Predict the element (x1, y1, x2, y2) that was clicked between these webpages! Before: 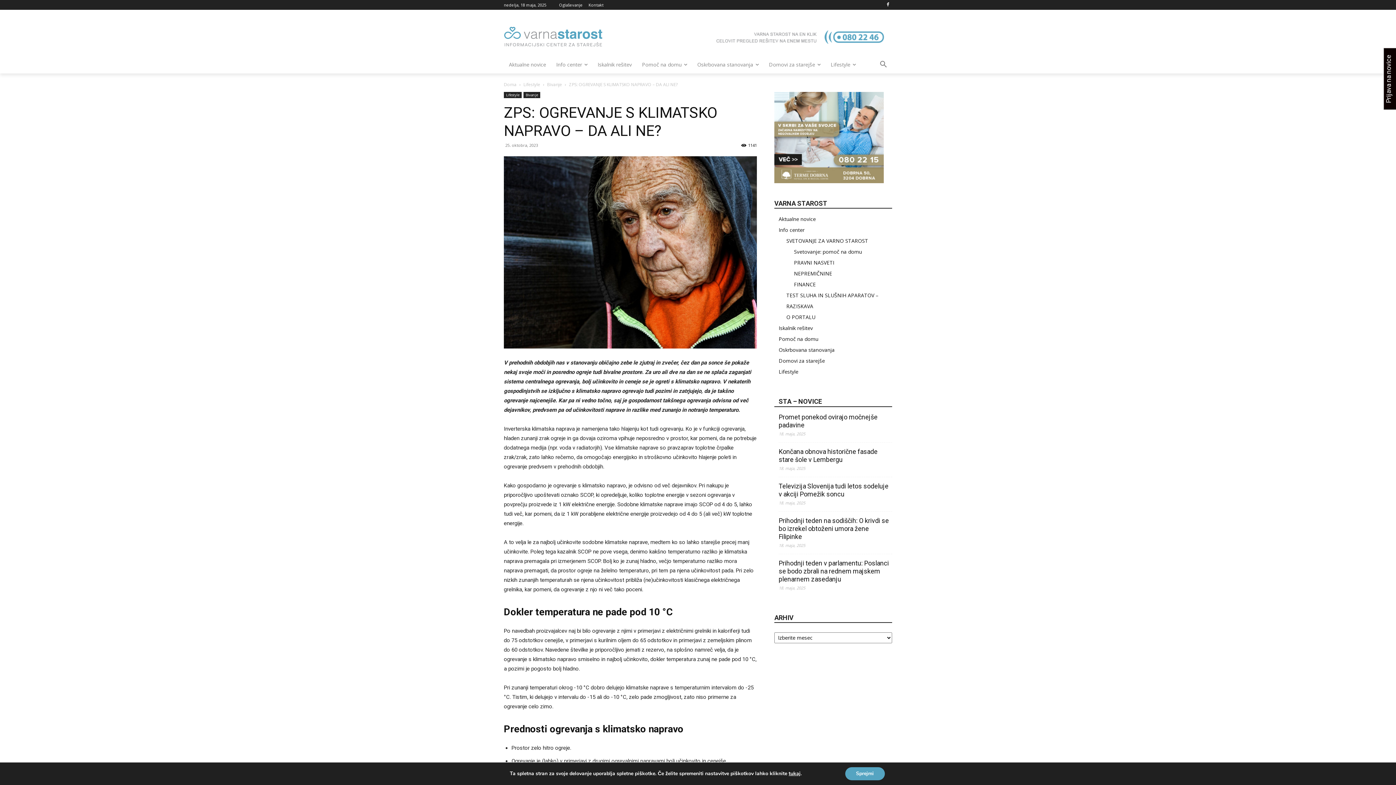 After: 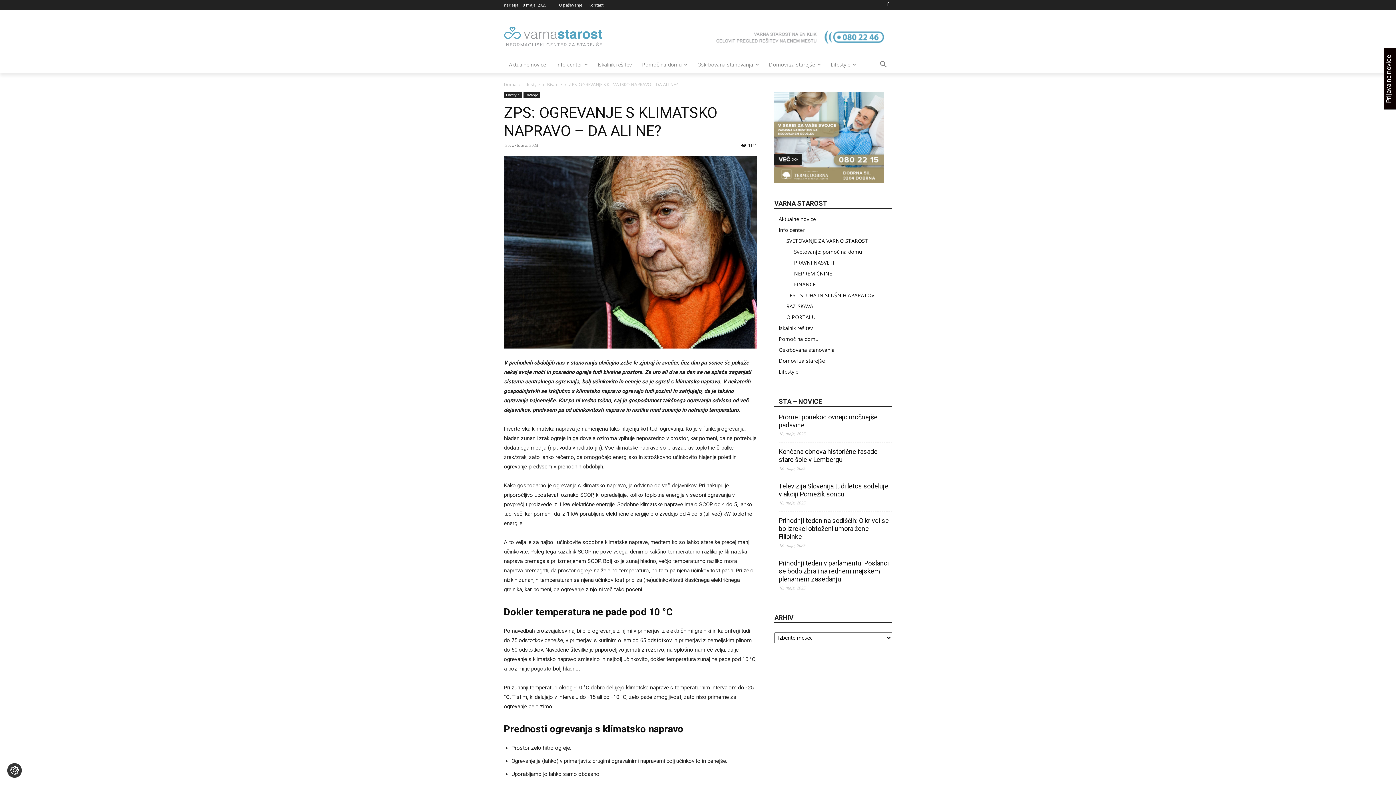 Action: label: Sprejmi bbox: (845, 767, 884, 780)